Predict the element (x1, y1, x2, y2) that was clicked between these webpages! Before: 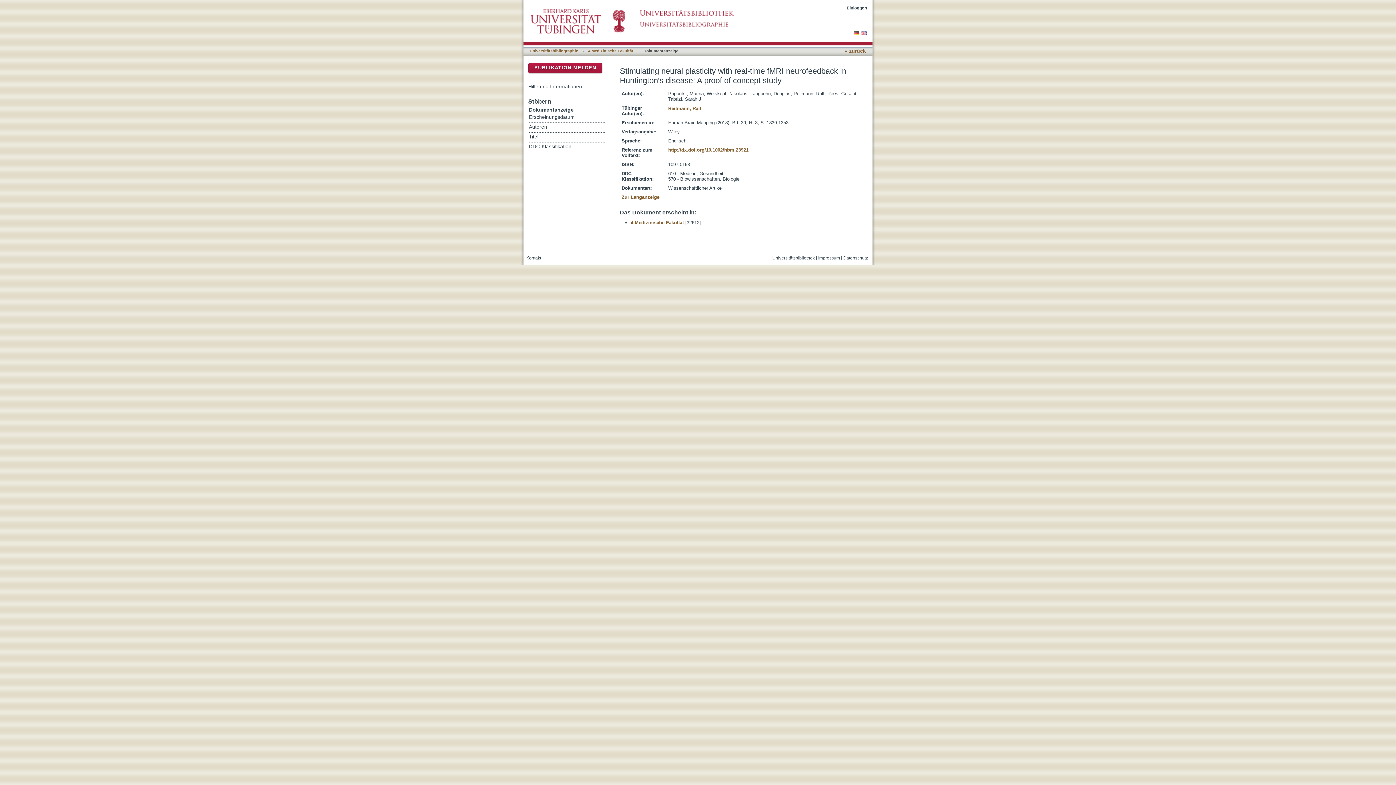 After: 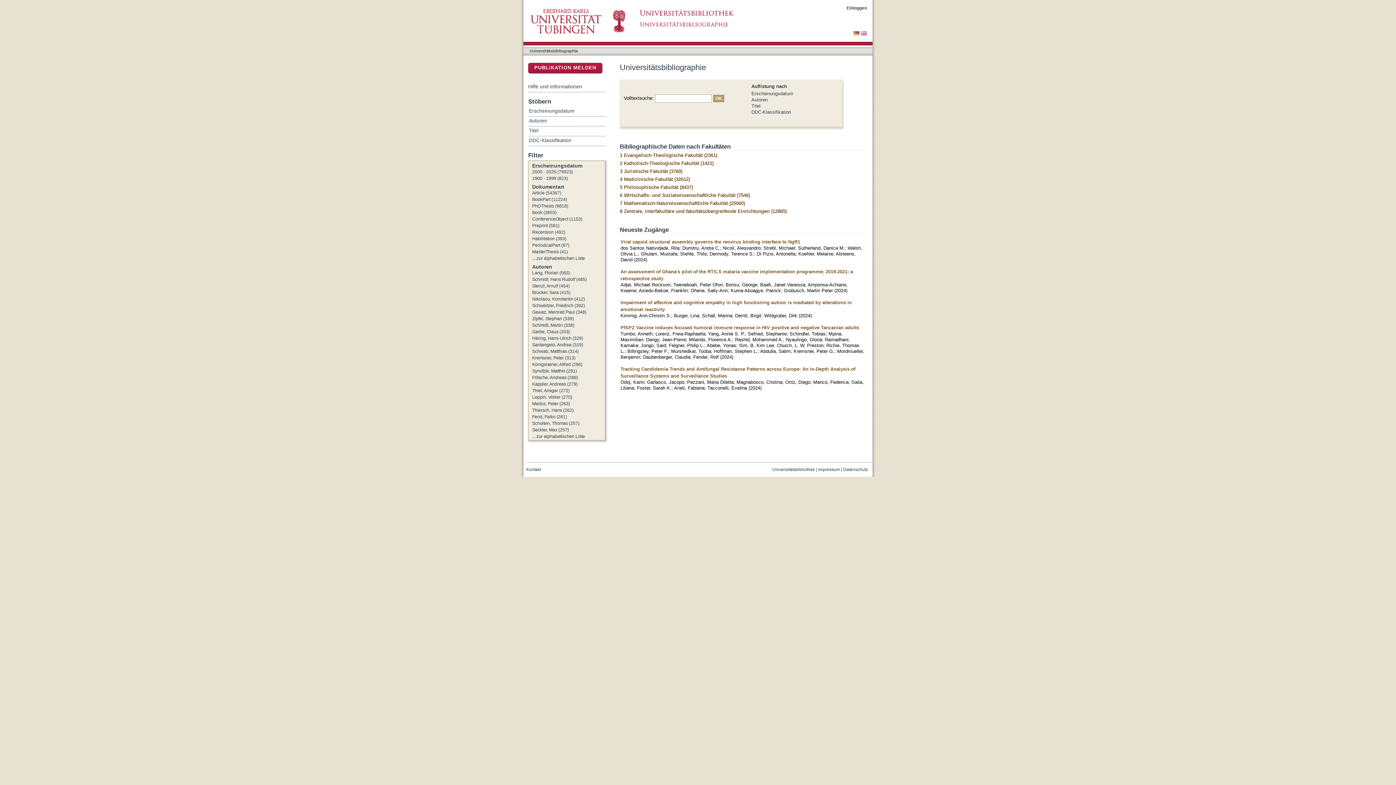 Action: bbox: (529, 48, 578, 53) label: Universitätsbibliographie